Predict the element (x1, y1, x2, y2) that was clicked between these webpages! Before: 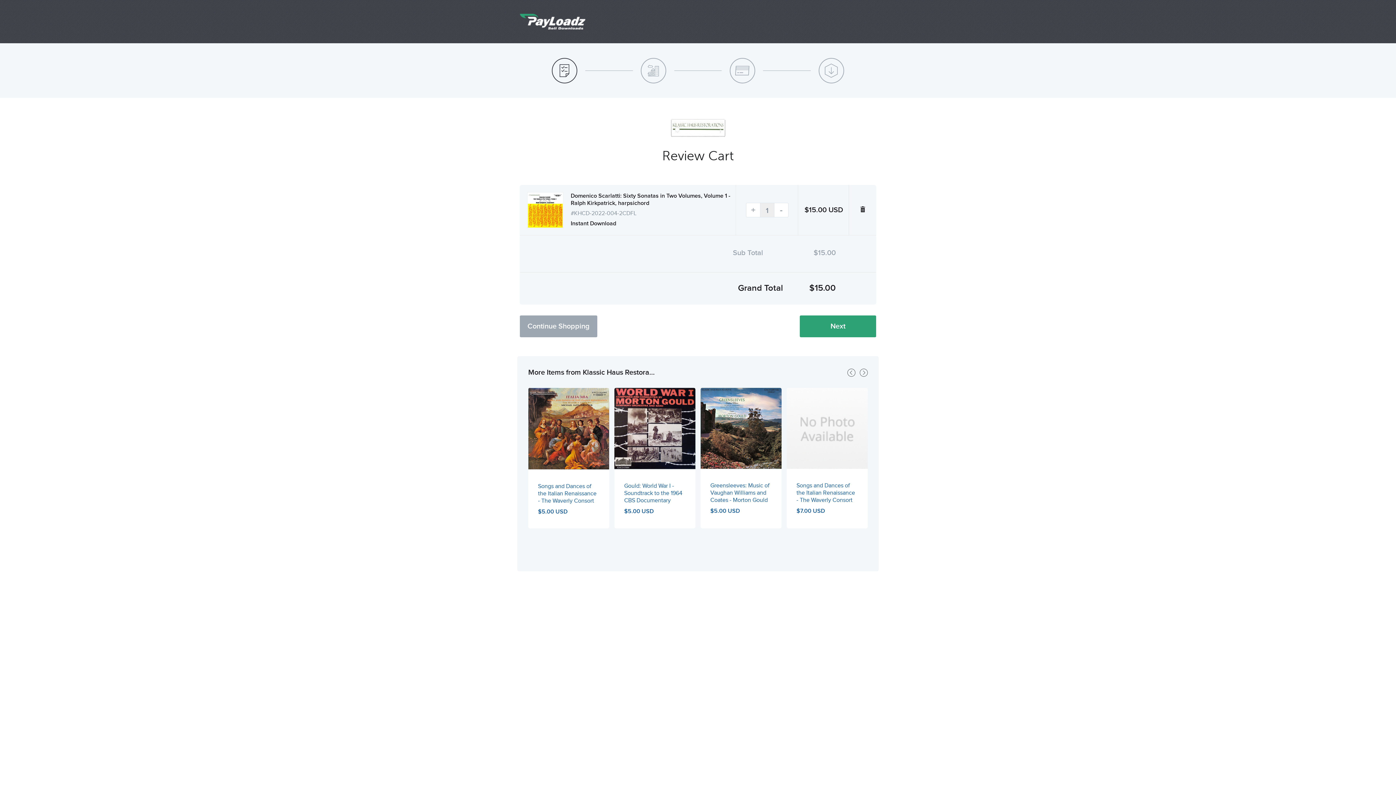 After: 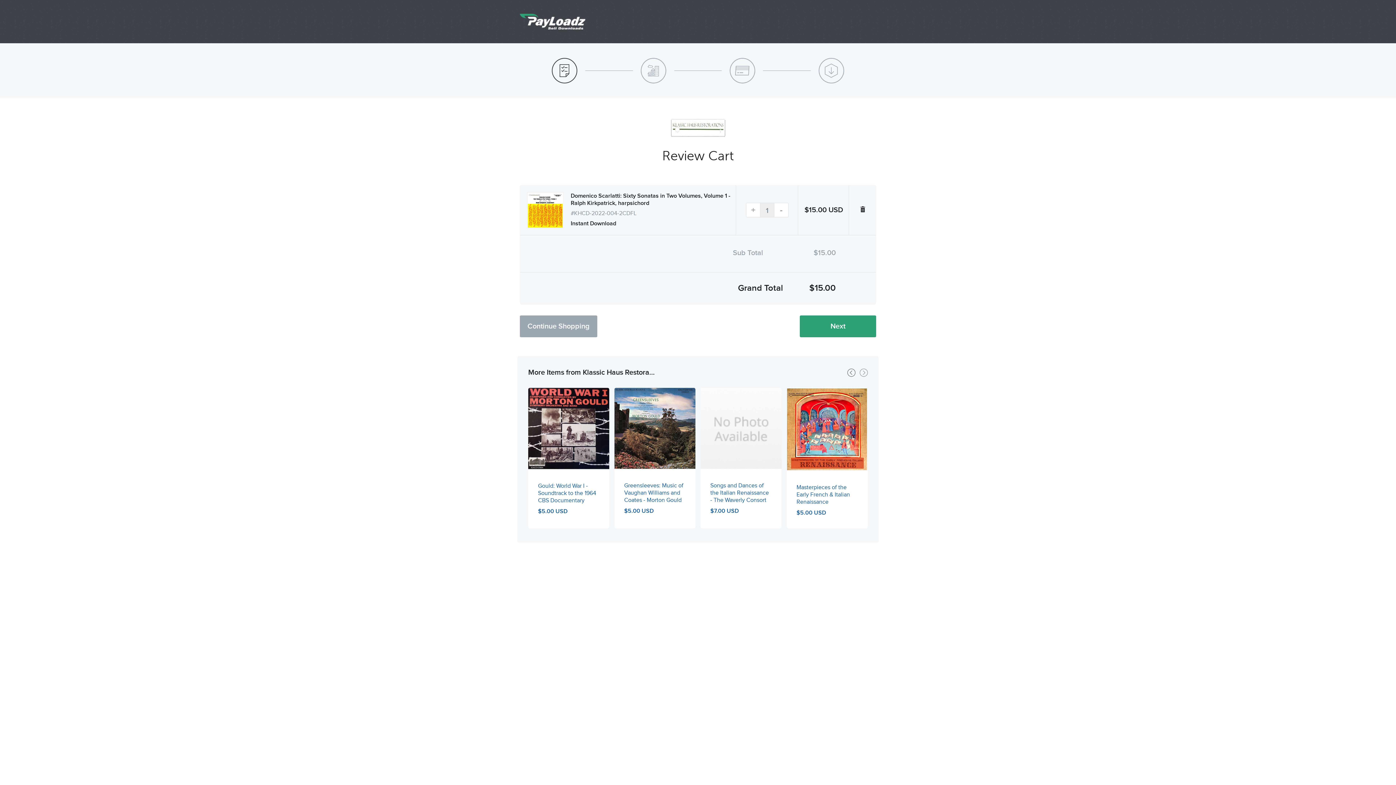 Action: bbox: (860, 368, 868, 376)